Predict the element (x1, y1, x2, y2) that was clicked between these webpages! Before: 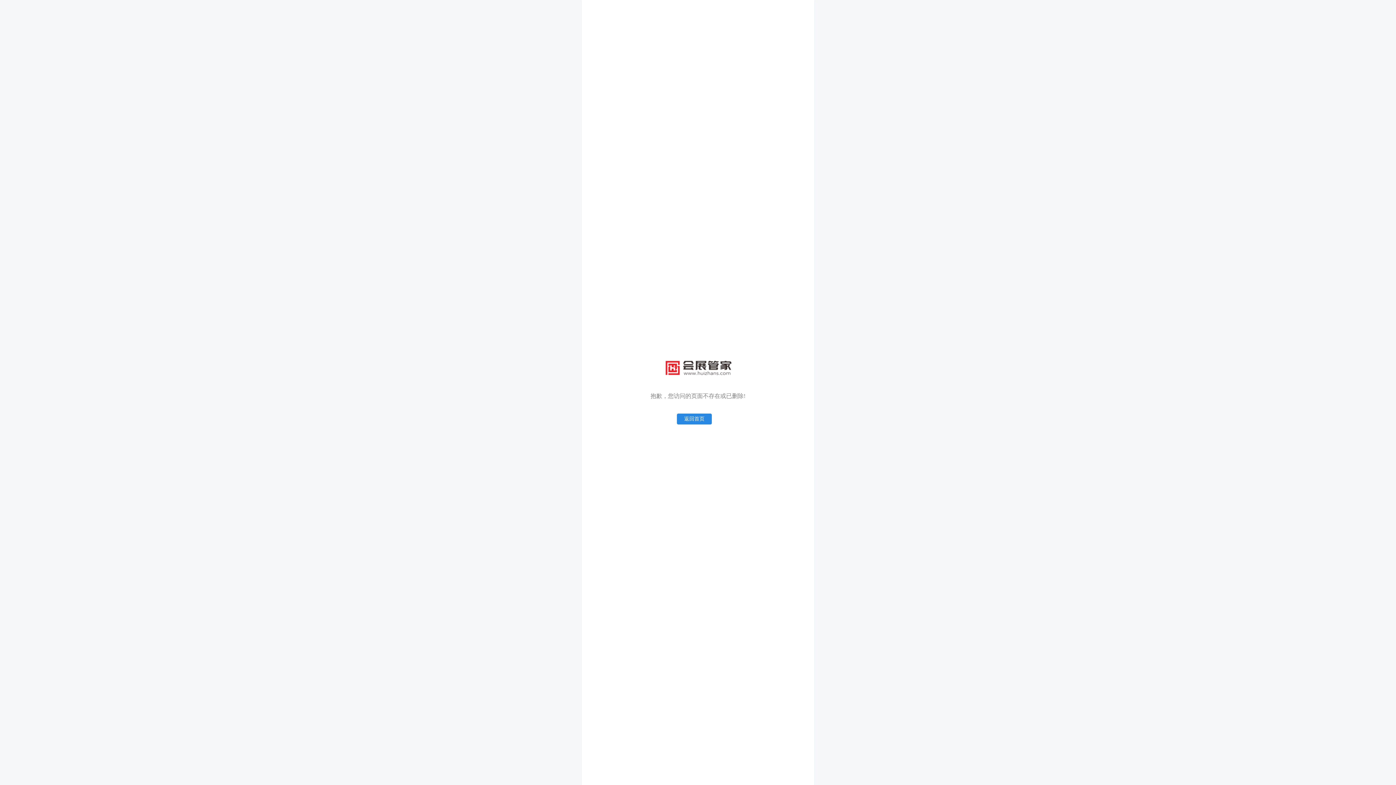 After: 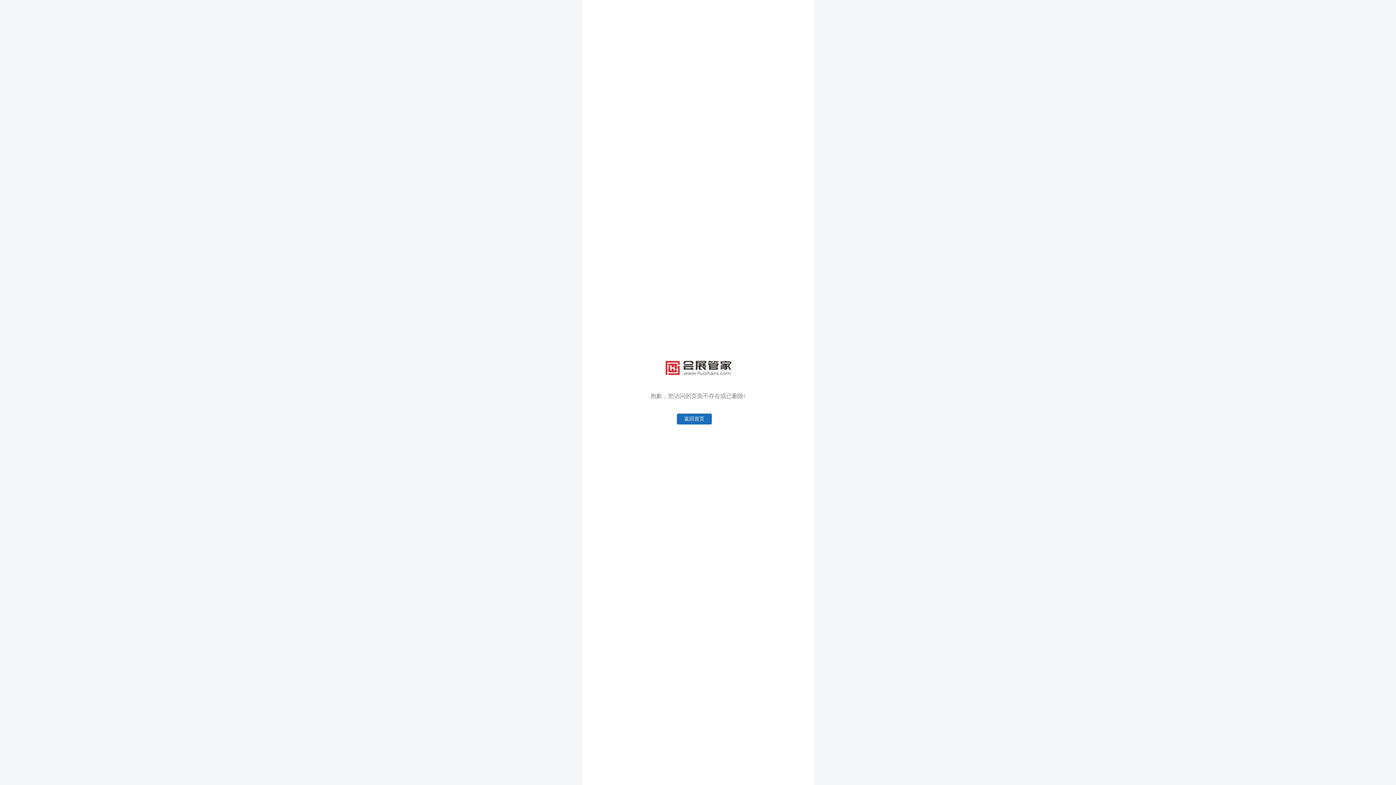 Action: label: 返回首页 bbox: (677, 413, 712, 424)